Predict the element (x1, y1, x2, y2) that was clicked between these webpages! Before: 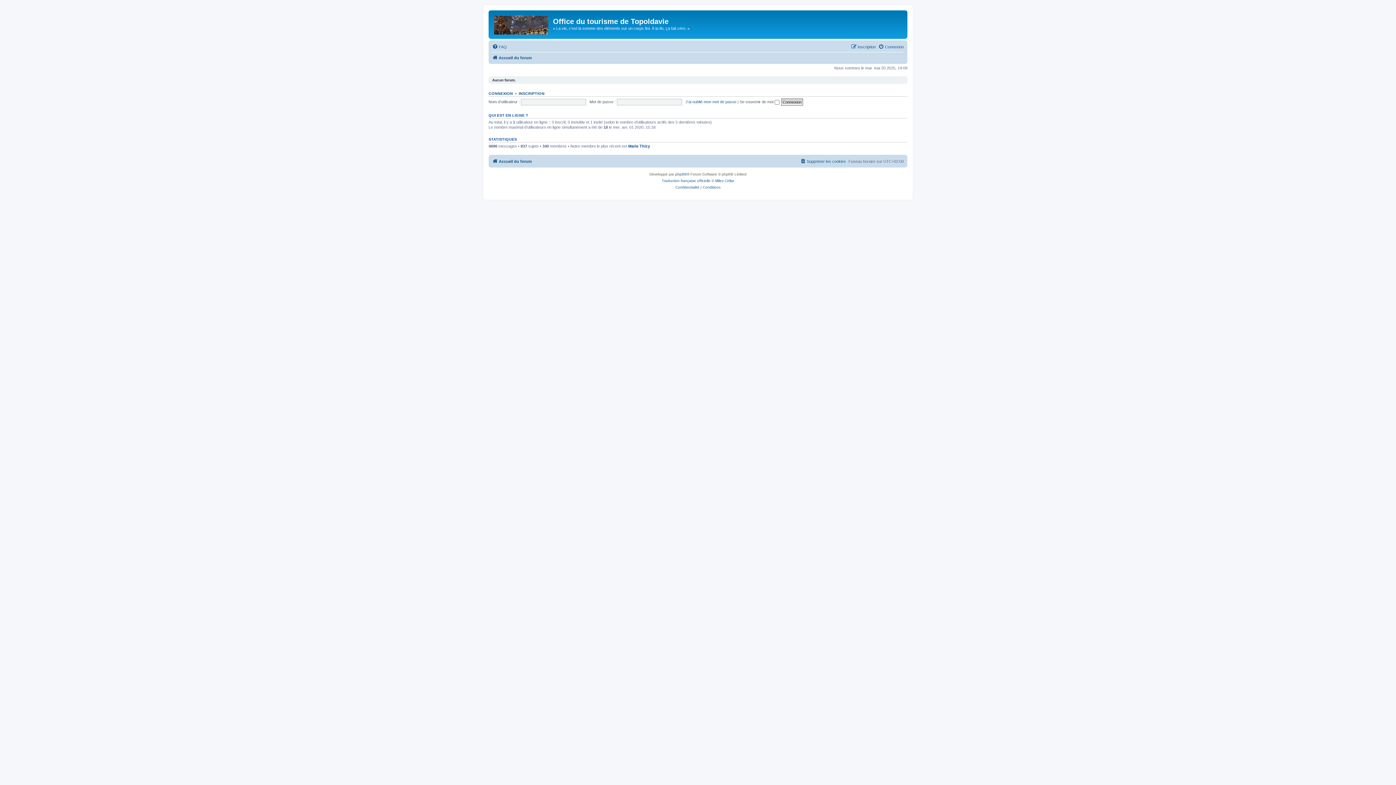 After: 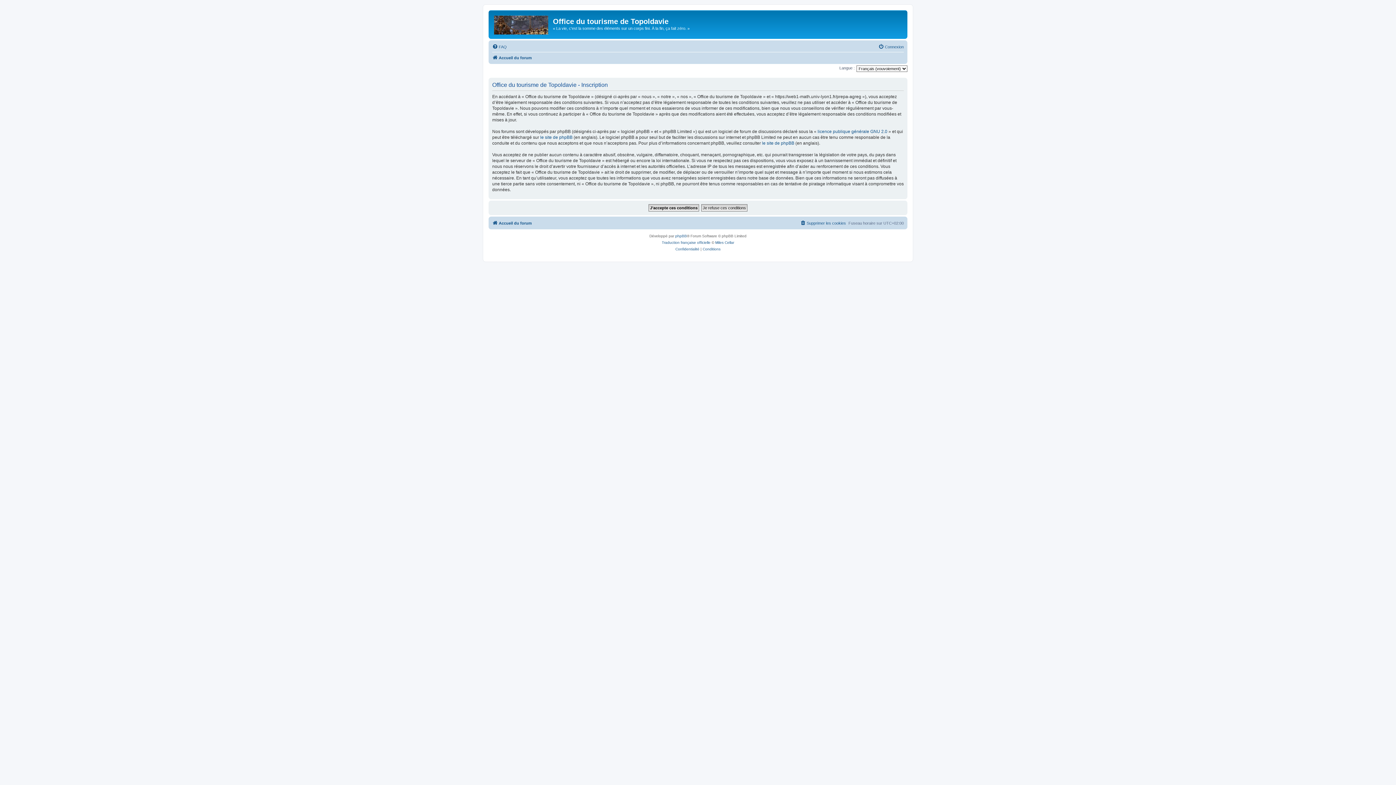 Action: label: Inscription bbox: (851, 42, 876, 51)